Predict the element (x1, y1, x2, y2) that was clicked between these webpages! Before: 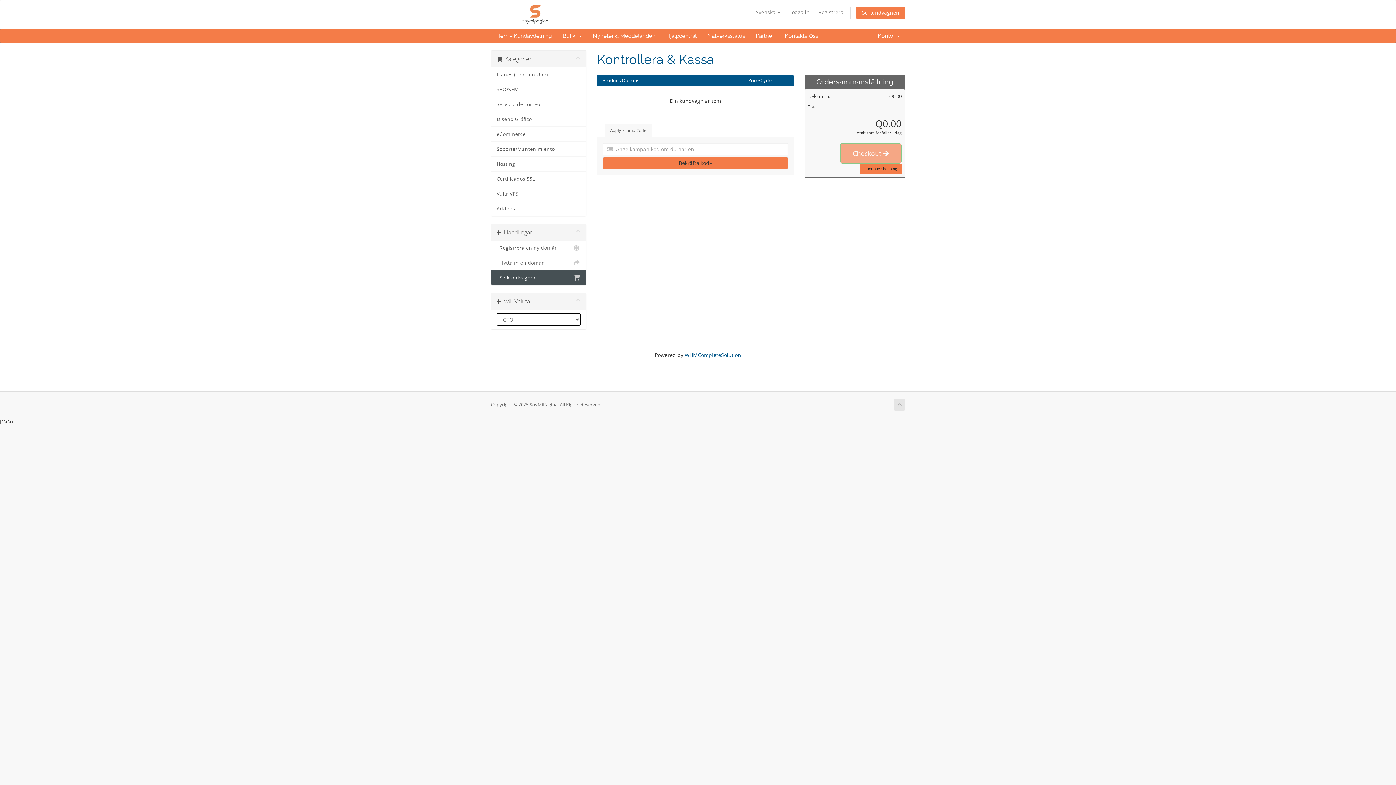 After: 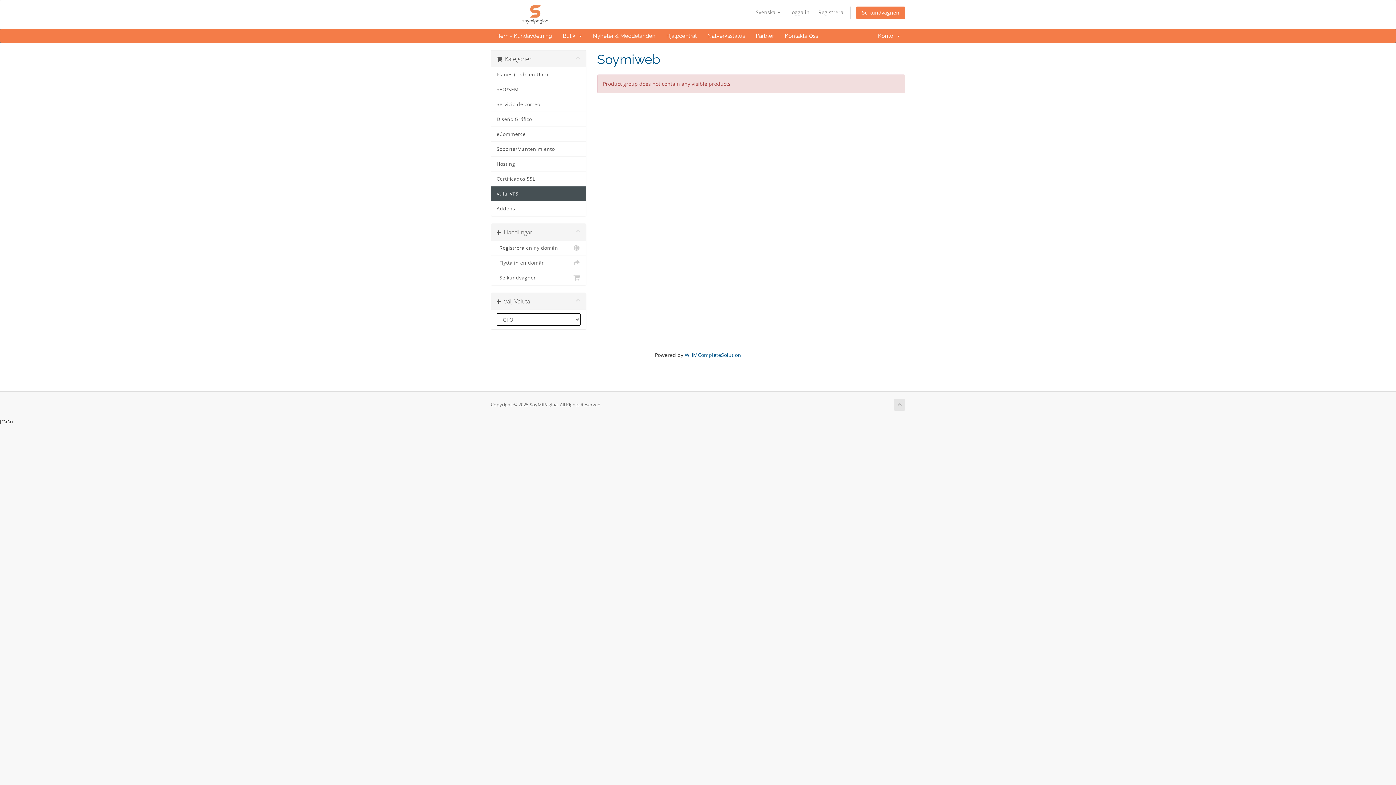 Action: bbox: (491, 186, 586, 201) label: Vultr VPS